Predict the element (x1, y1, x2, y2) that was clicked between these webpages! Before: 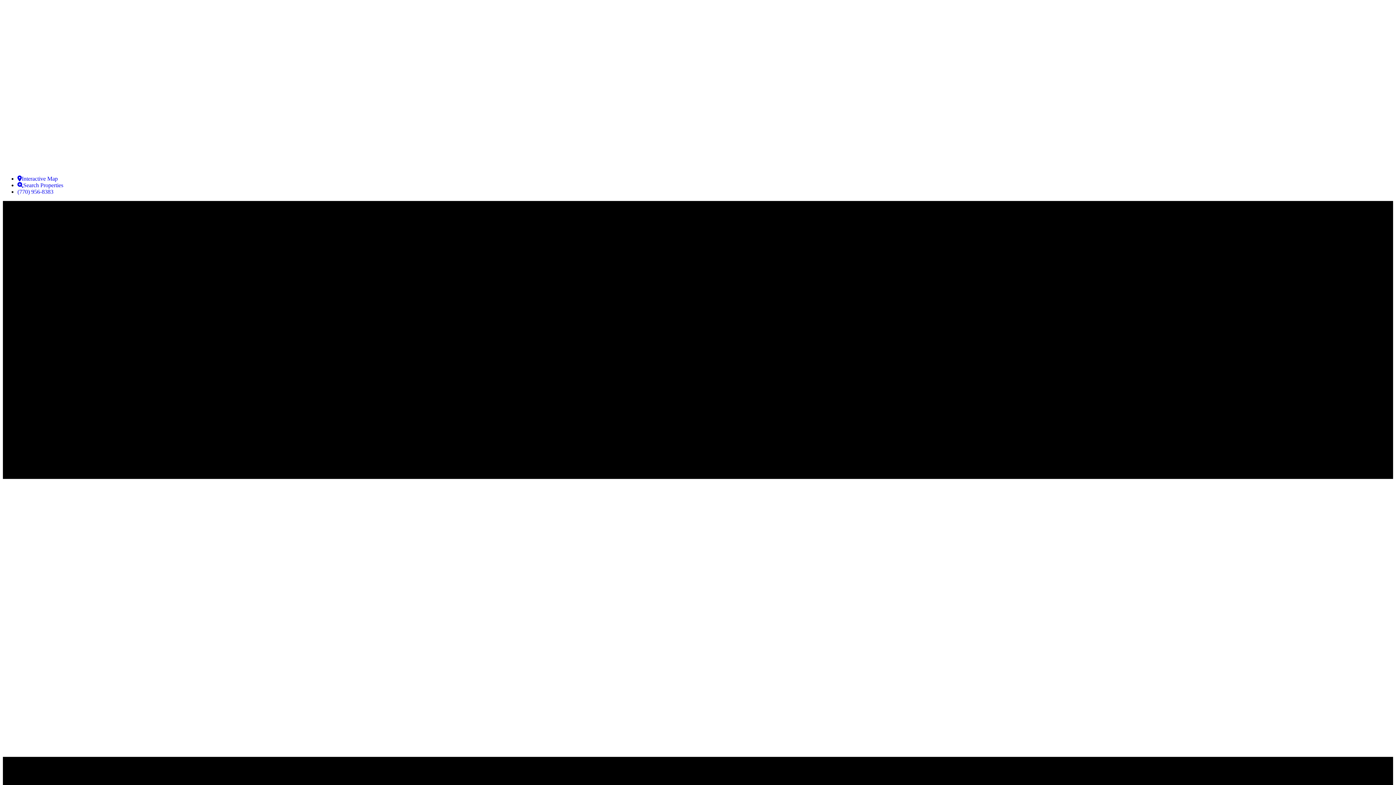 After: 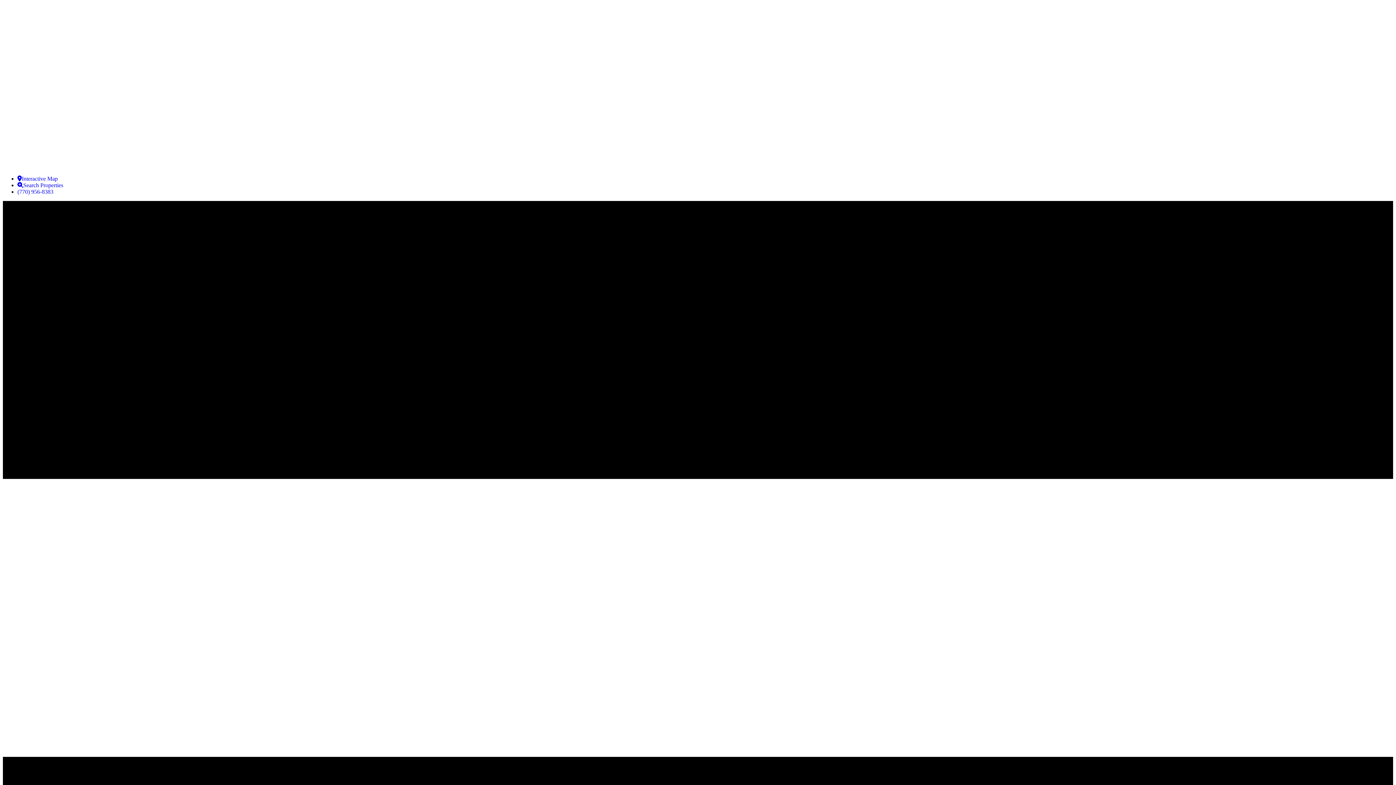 Action: label: Interactive Map bbox: (17, 175, 57, 181)